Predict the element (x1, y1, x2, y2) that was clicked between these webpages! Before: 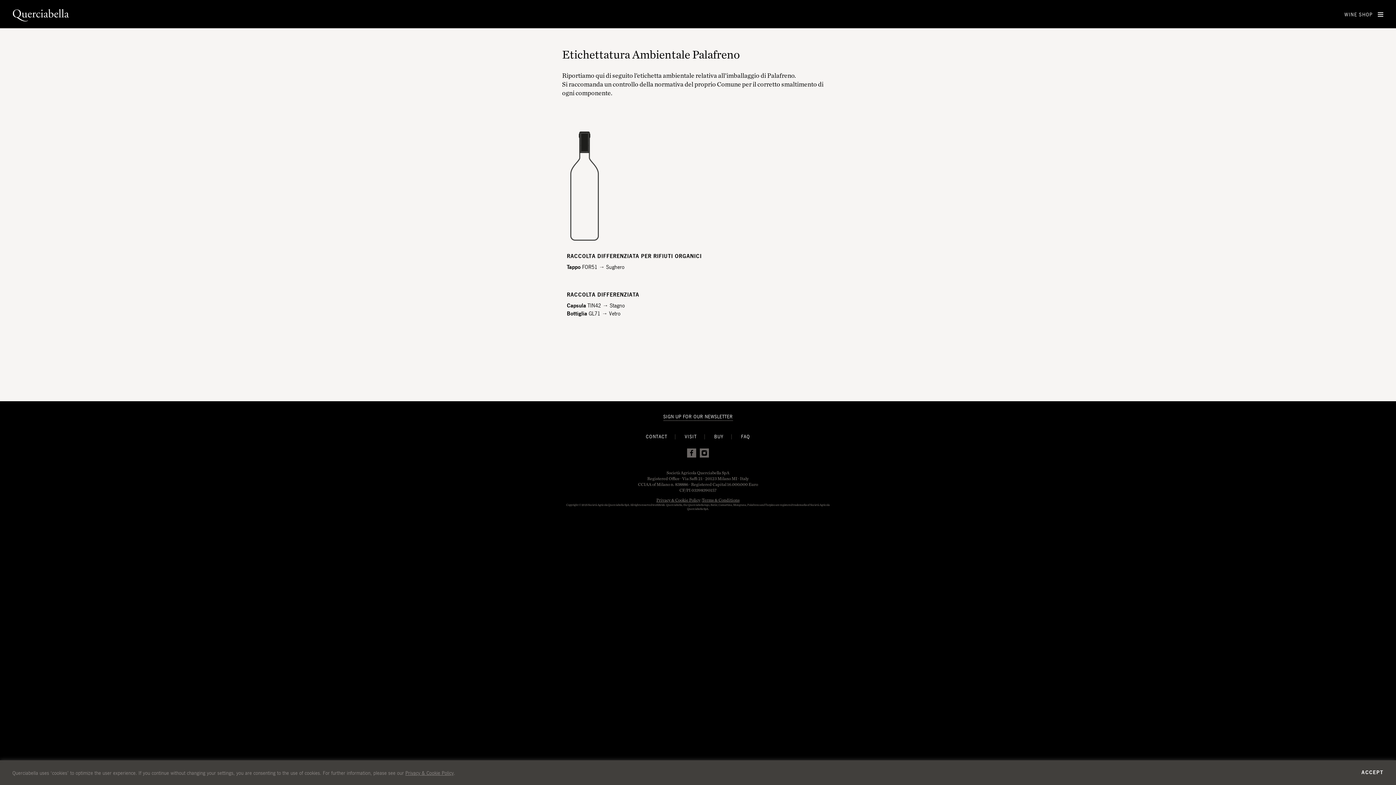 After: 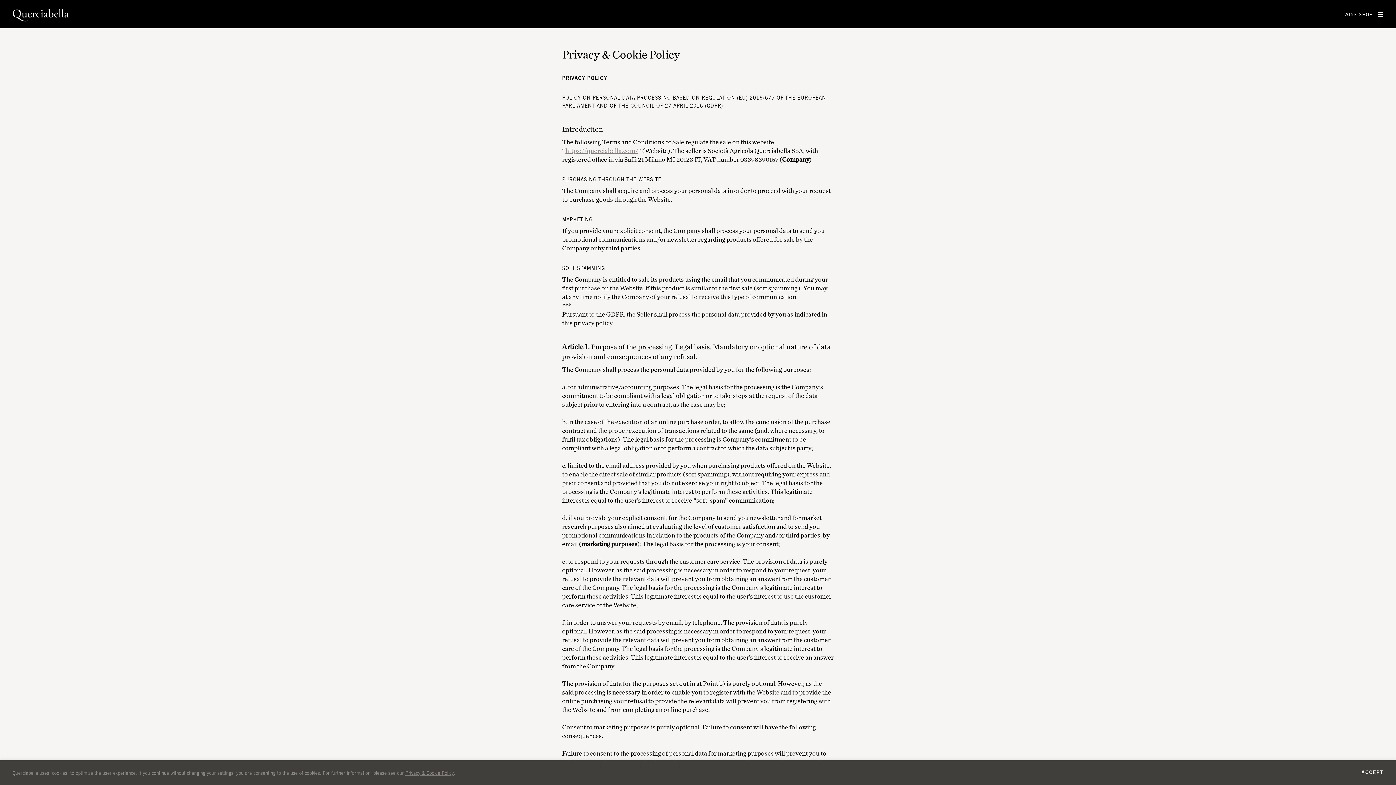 Action: label: Privacy & Cookie Policy bbox: (656, 497, 700, 502)